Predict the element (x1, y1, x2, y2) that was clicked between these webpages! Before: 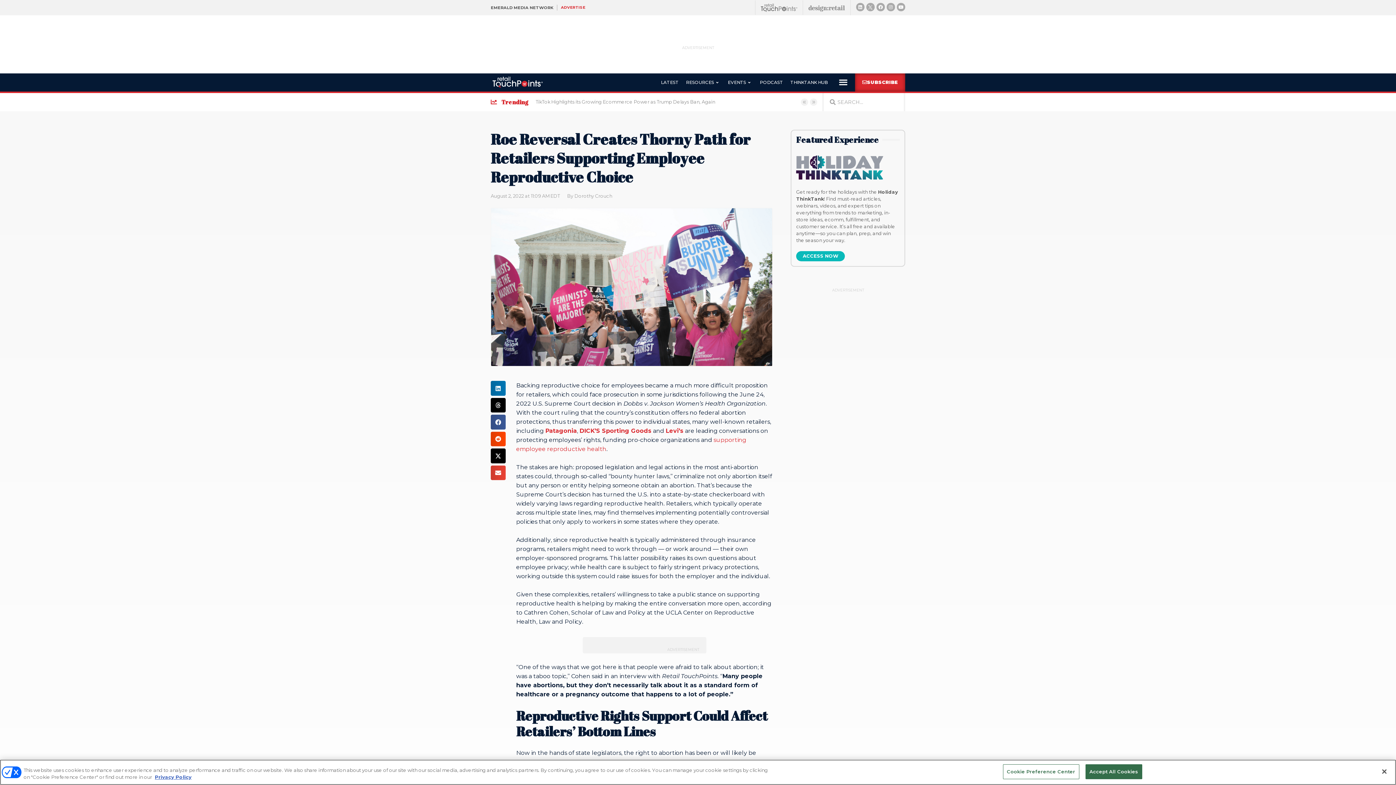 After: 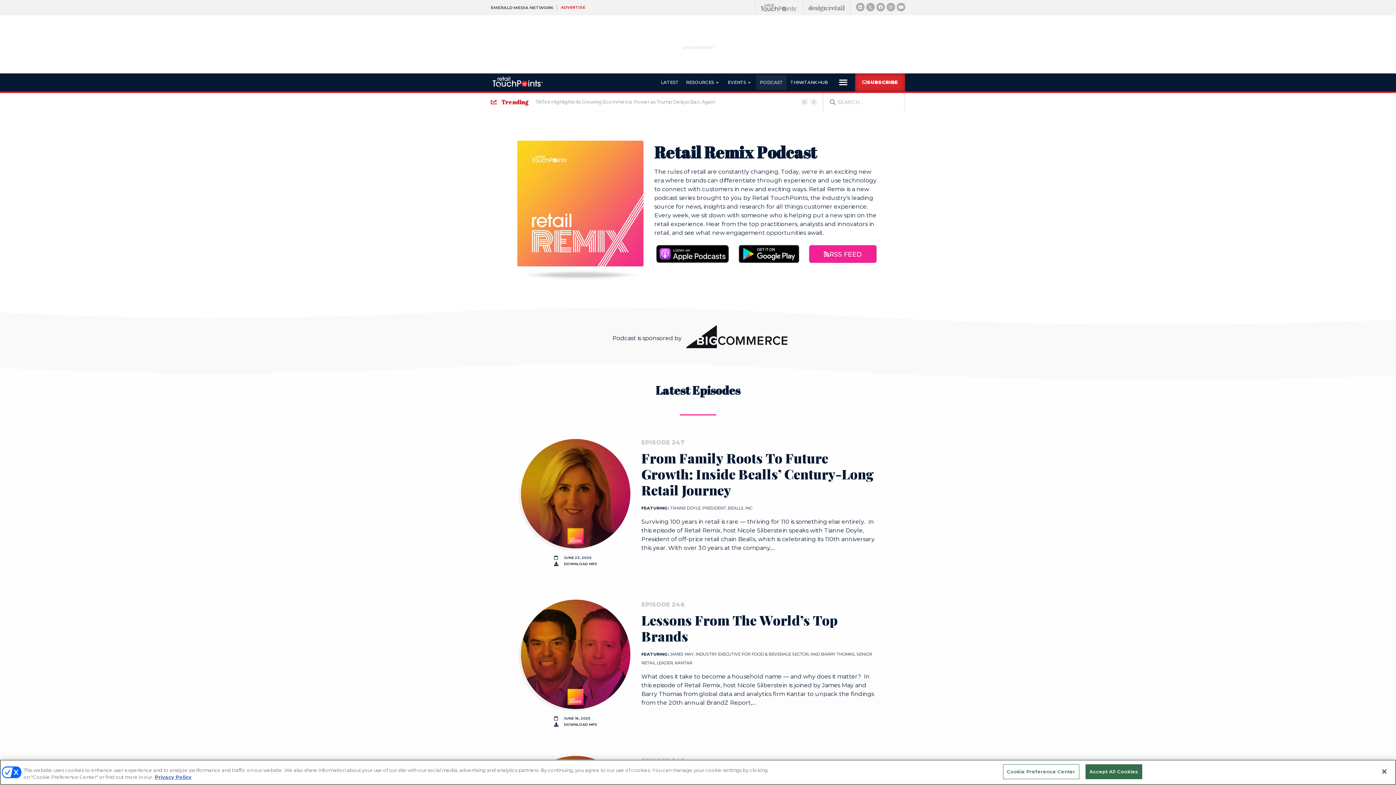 Action: label: PODCAST bbox: (759, 78, 783, 86)